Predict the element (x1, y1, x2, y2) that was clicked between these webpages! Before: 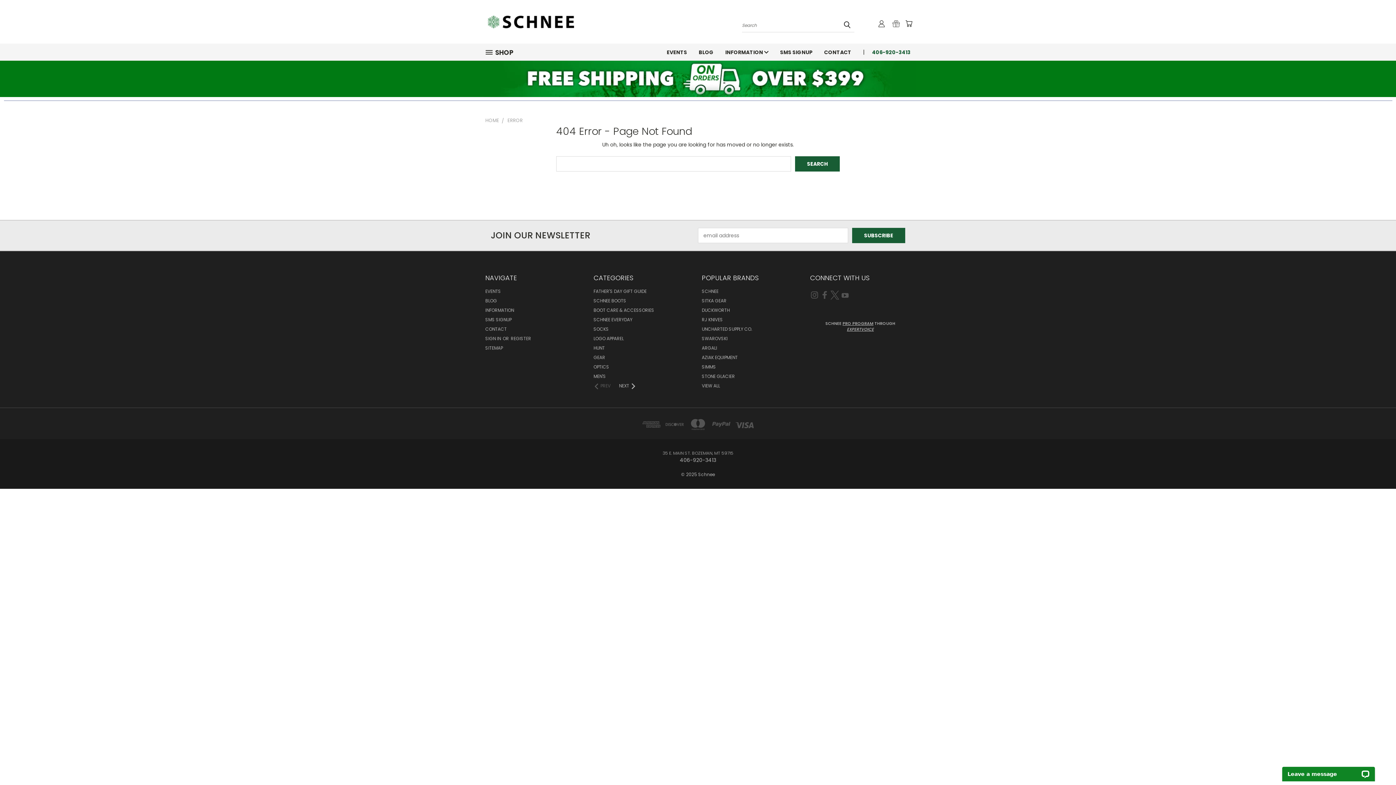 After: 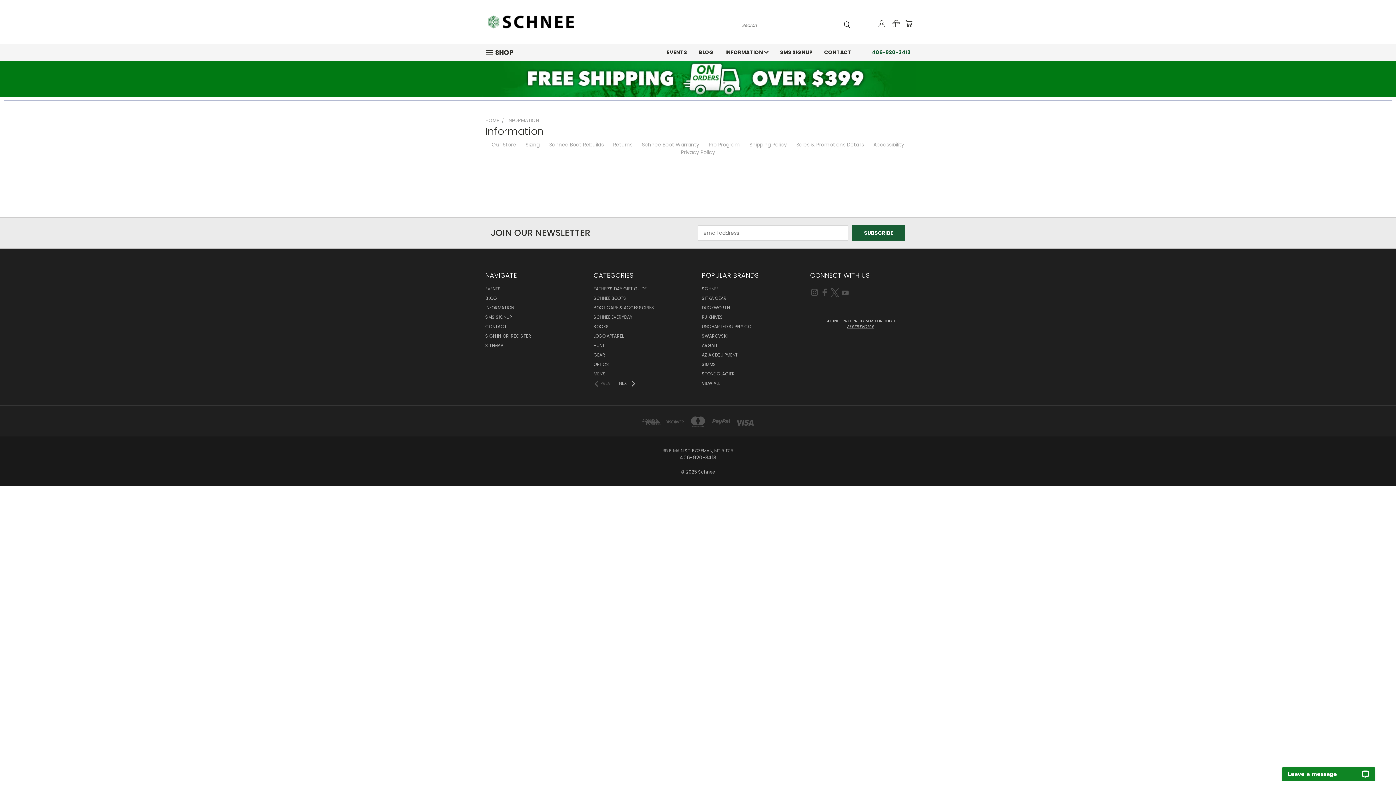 Action: bbox: (719, 43, 774, 60) label: INFORMATION 